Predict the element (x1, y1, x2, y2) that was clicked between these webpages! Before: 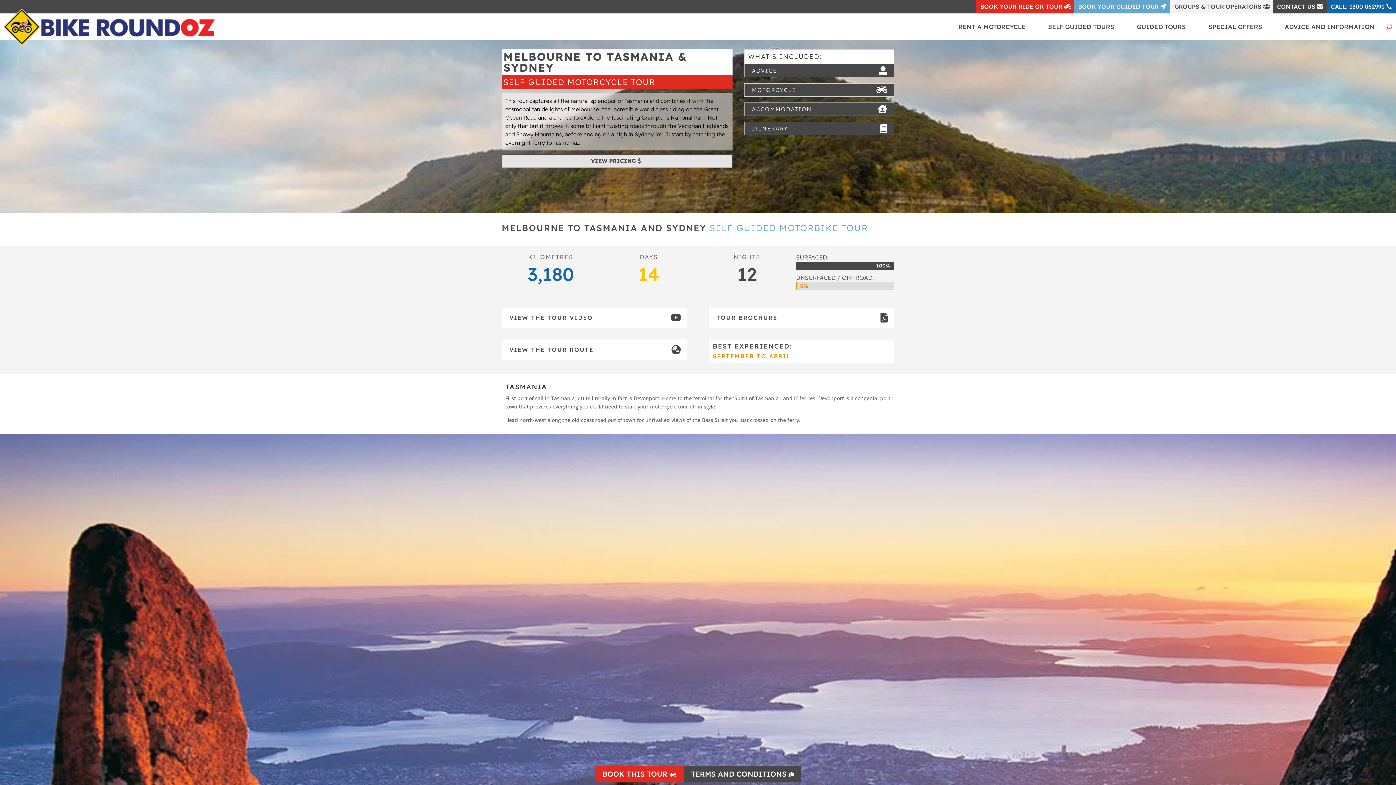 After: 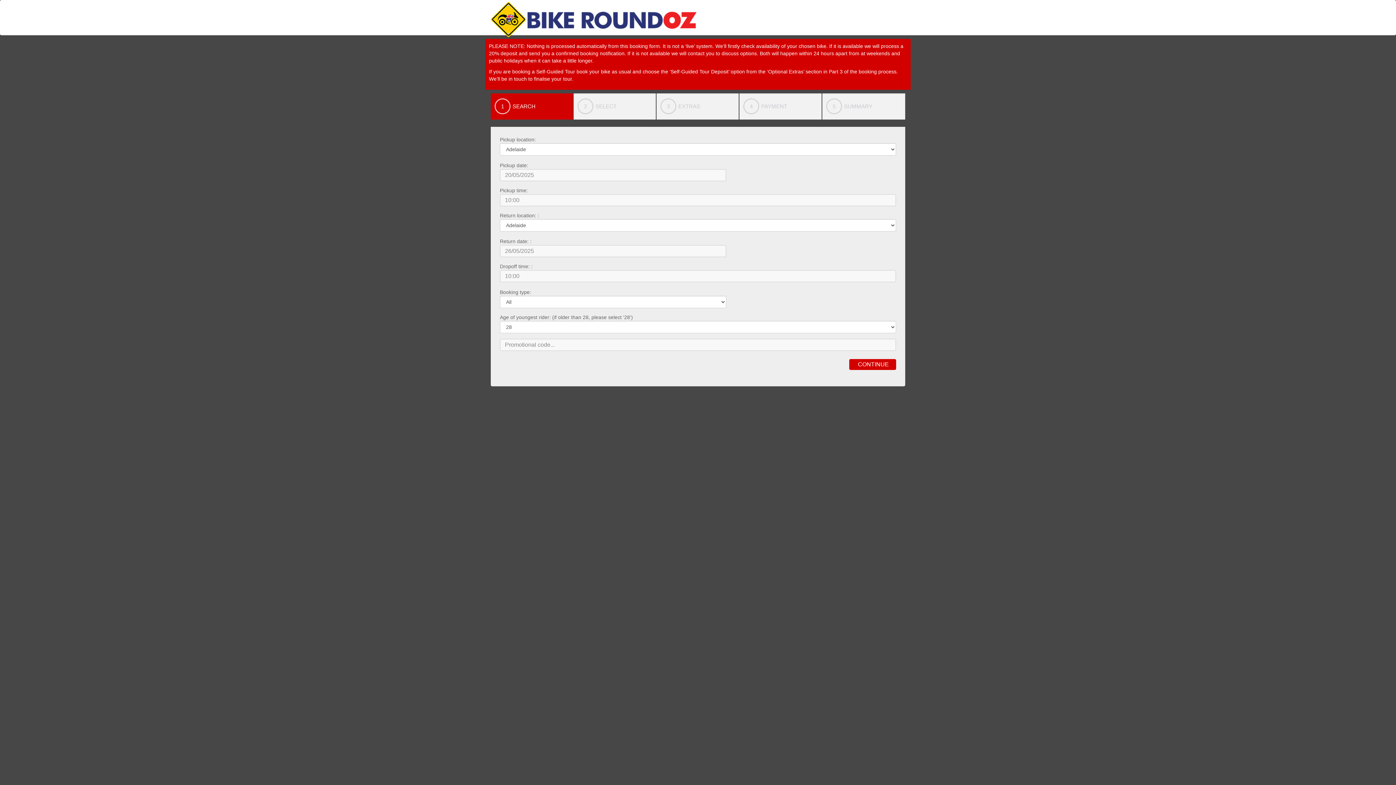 Action: label: BOOK THIS TOUR bbox: (595, 766, 684, 782)